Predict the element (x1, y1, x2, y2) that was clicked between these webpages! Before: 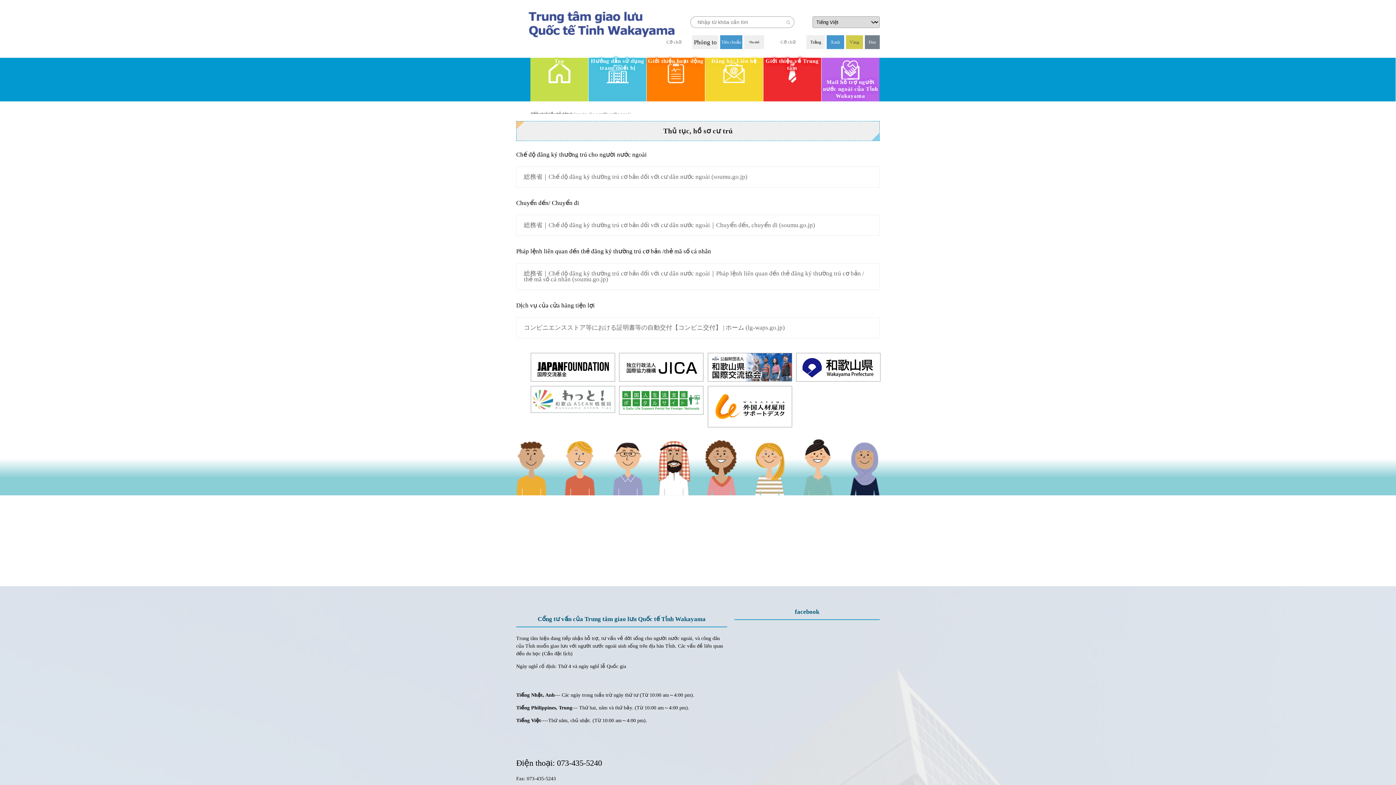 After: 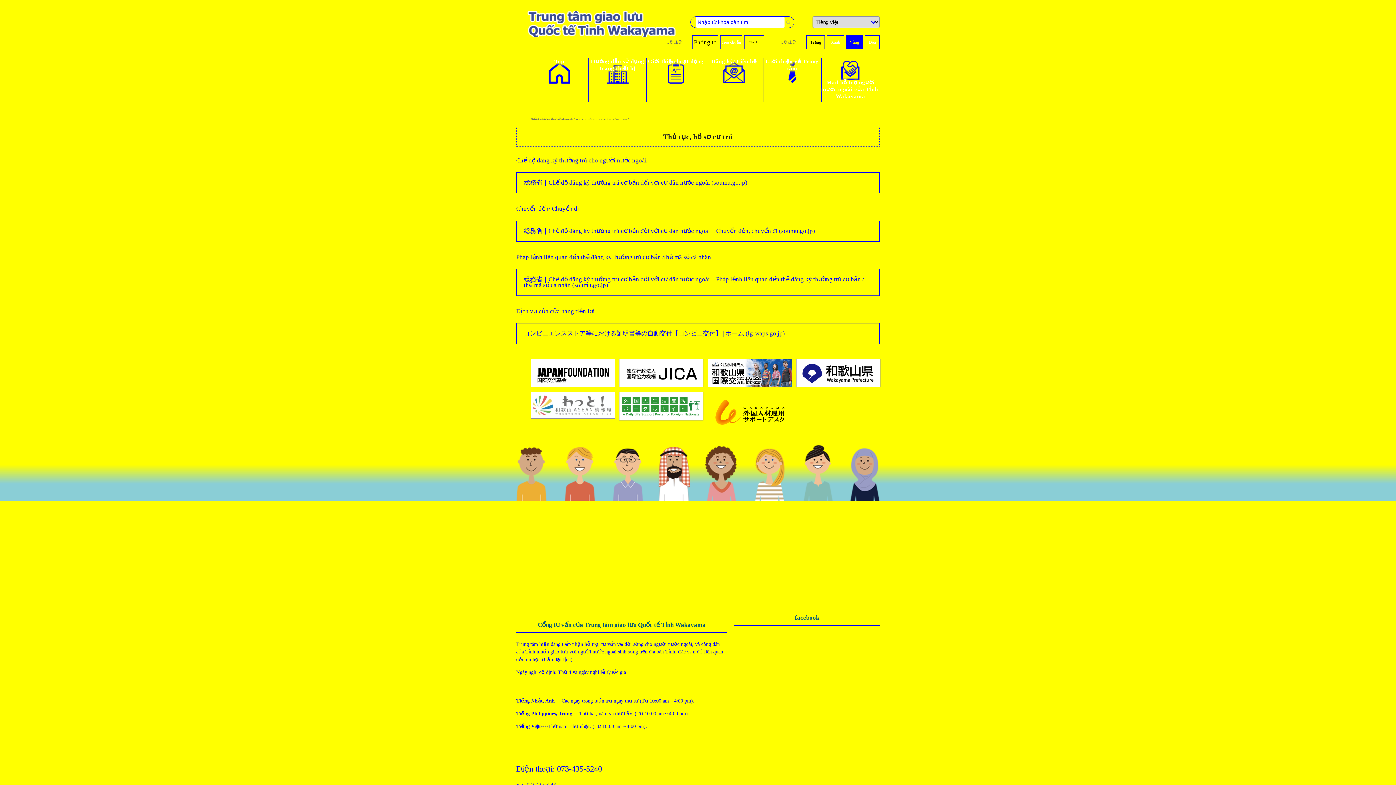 Action: bbox: (846, 35, 863, 49) label: Vàng